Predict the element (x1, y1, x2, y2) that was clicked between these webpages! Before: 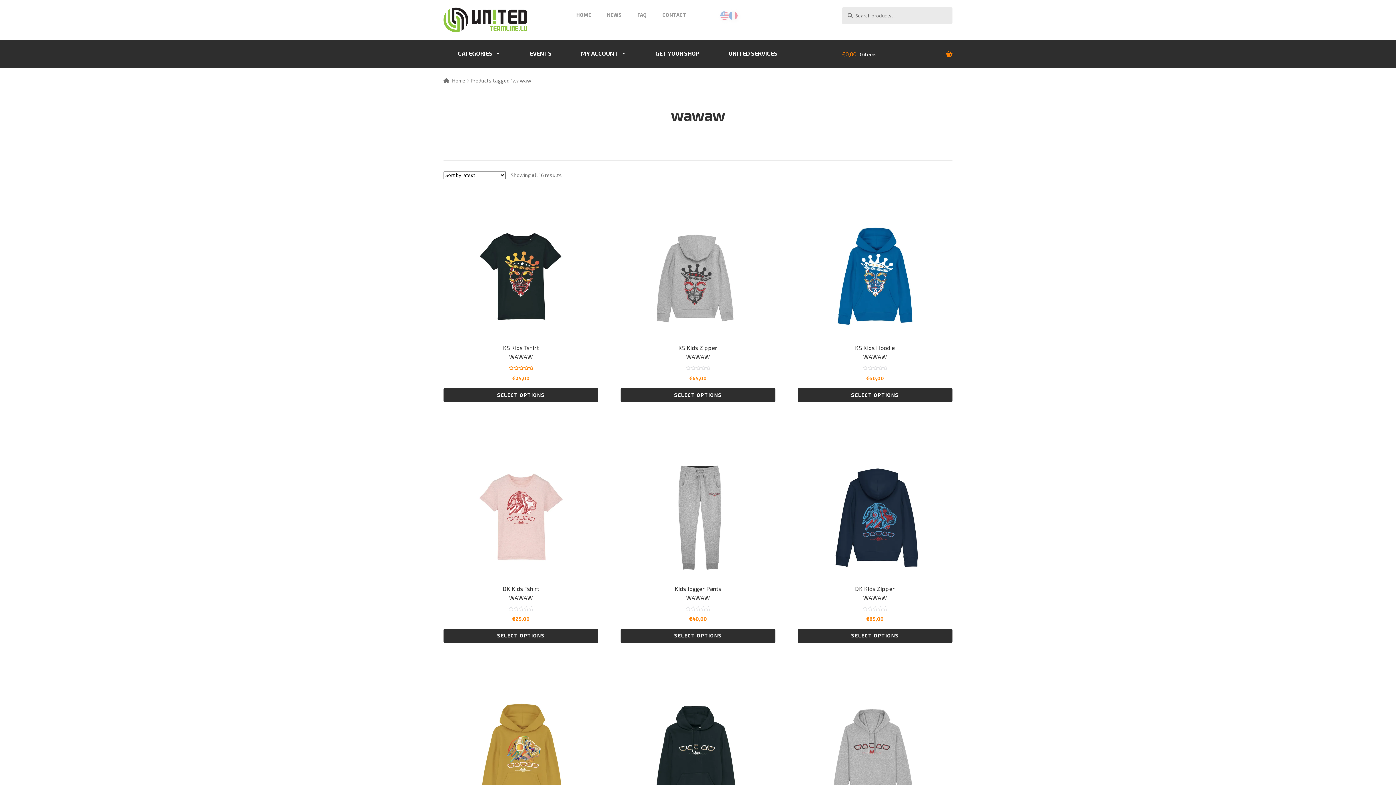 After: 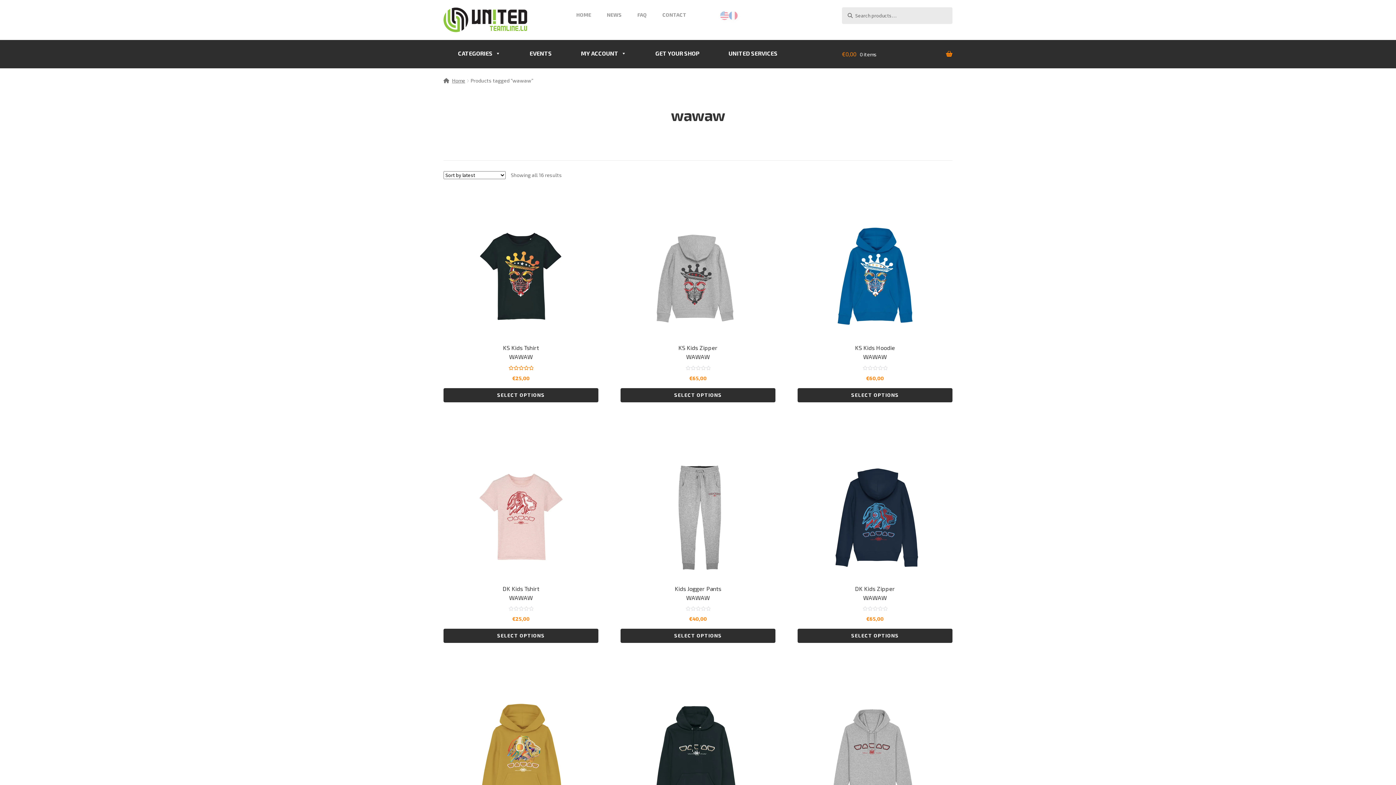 Action: bbox: (729, 11, 737, 19)